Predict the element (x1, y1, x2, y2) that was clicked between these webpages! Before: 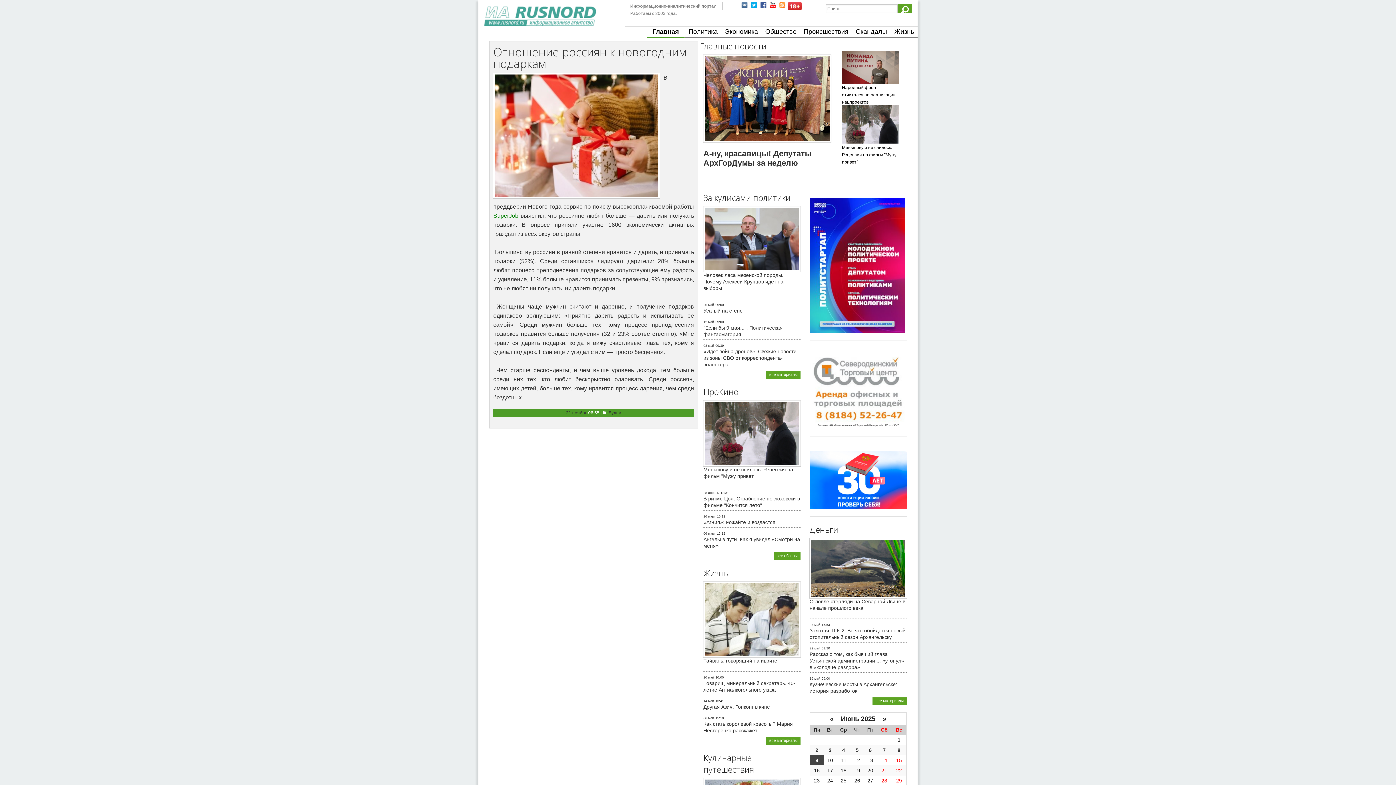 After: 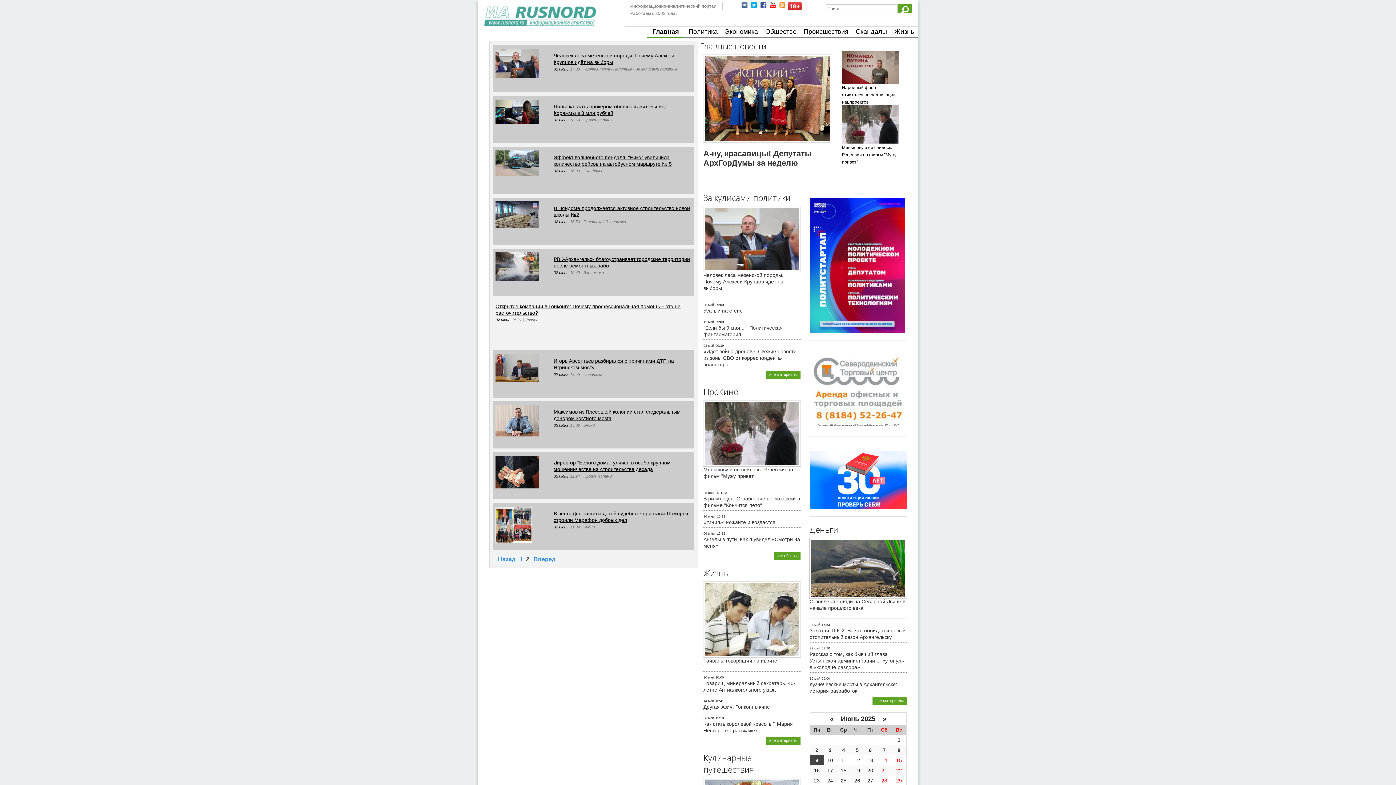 Action: bbox: (815, 747, 818, 753) label: 2